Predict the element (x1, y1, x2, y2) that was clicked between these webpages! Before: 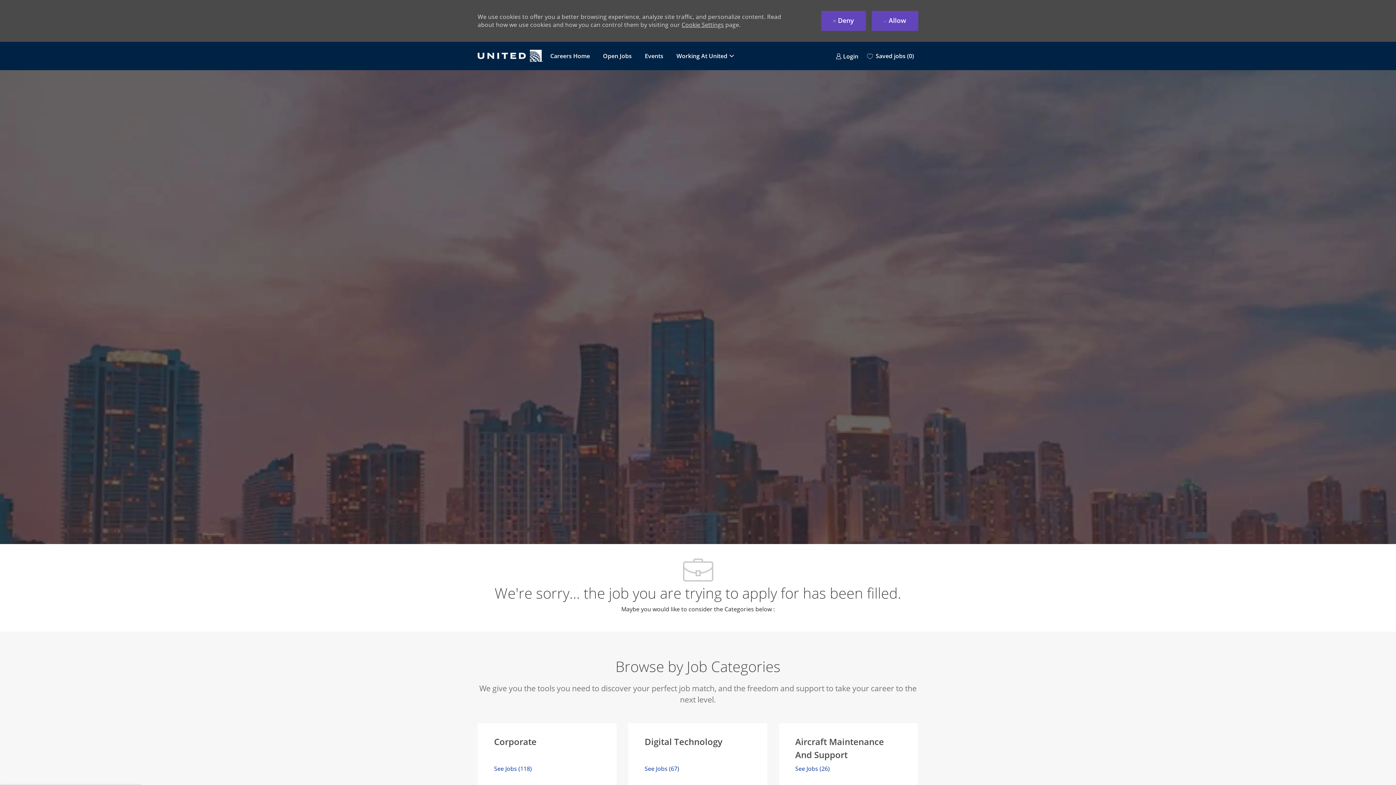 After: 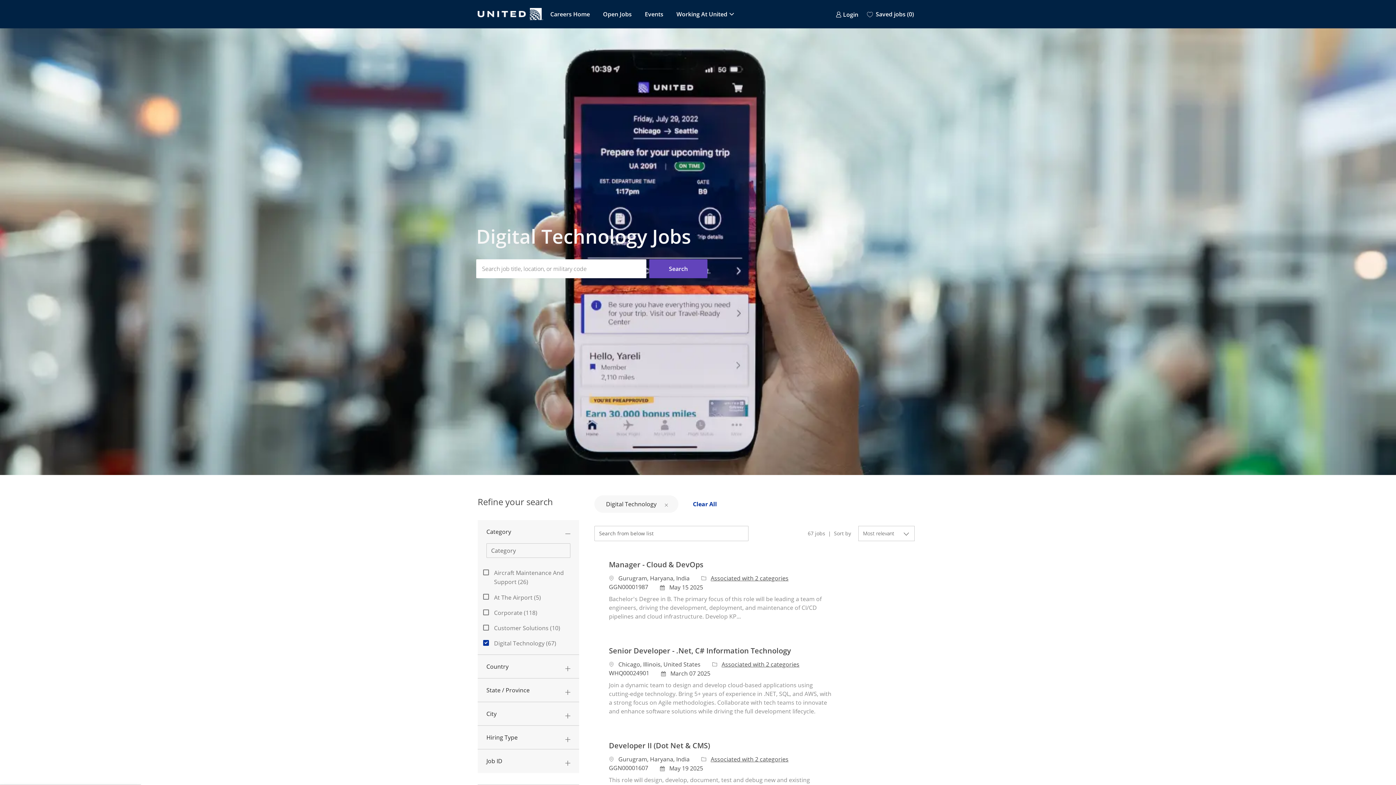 Action: label: Digital Technology

See Jobs (67) bbox: (628, 723, 767, 785)